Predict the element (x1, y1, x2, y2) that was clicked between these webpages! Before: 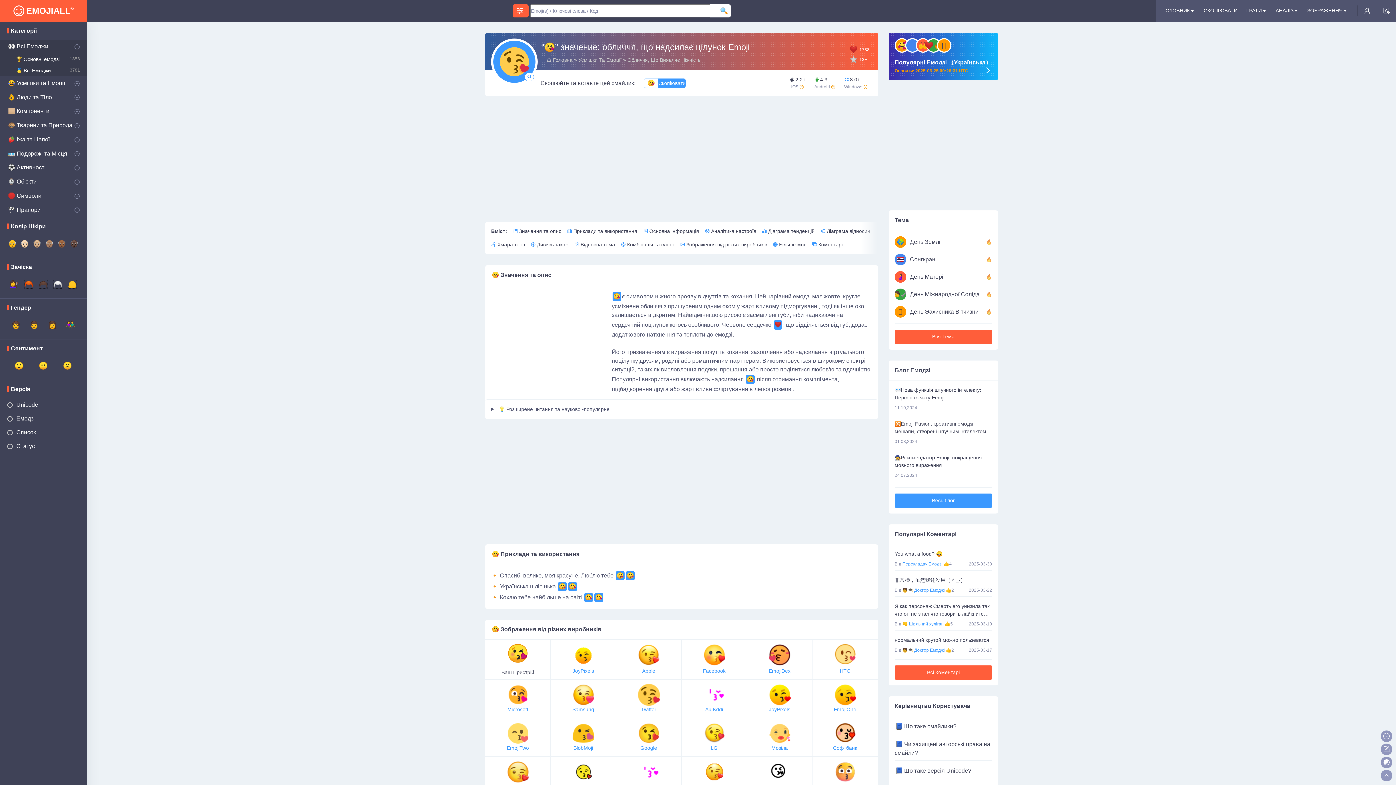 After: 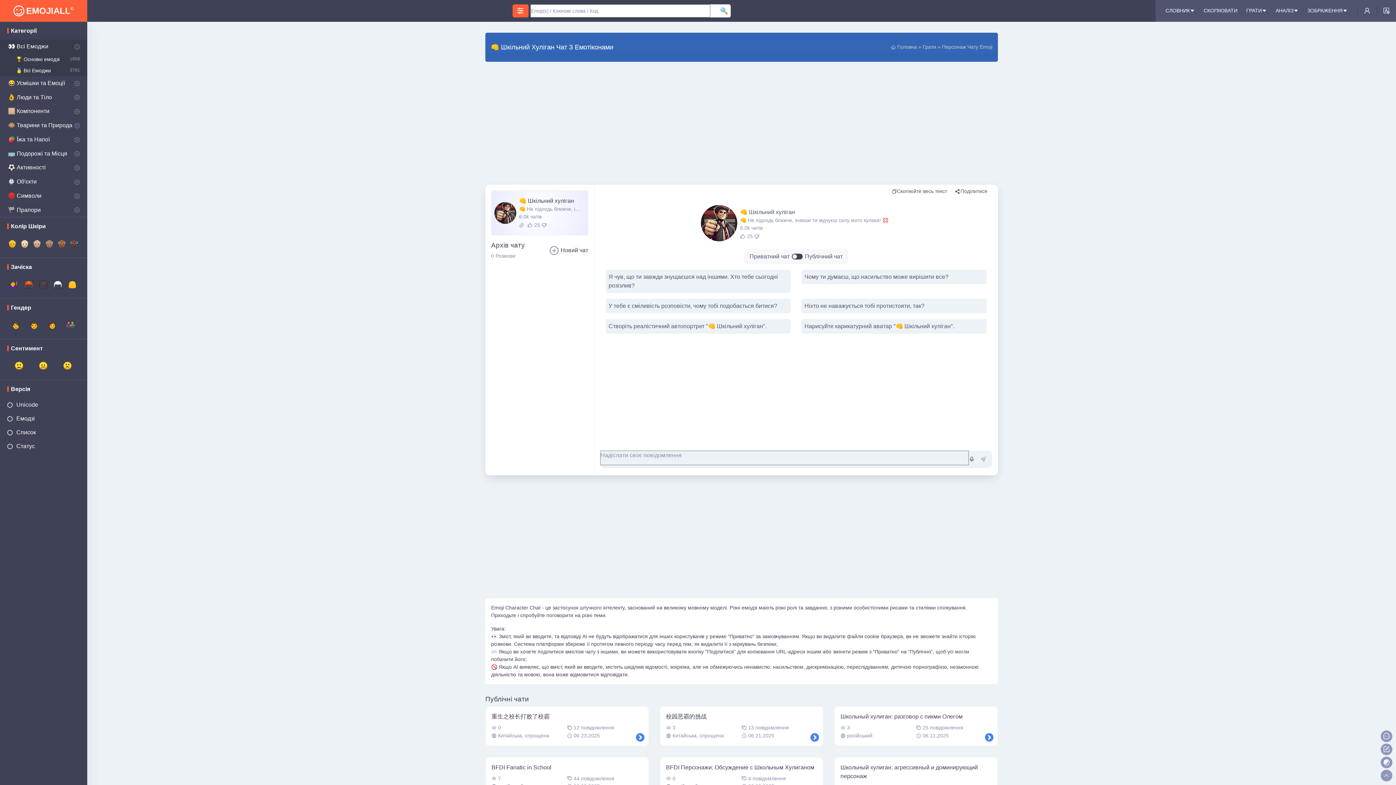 Action: label: Я как персонаж Смерть его унизила так что он не знал что говорить лайкните ето bbox: (894, 602, 992, 618)